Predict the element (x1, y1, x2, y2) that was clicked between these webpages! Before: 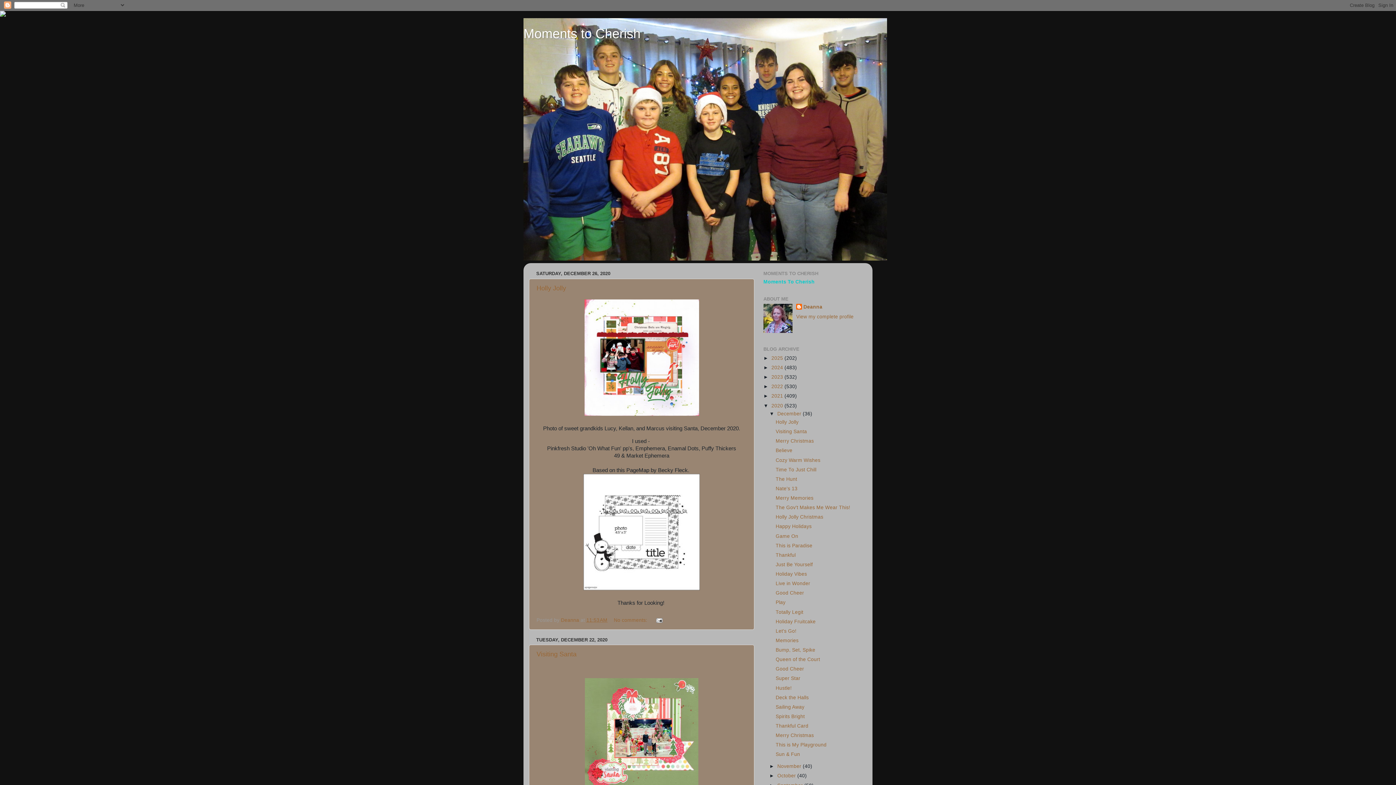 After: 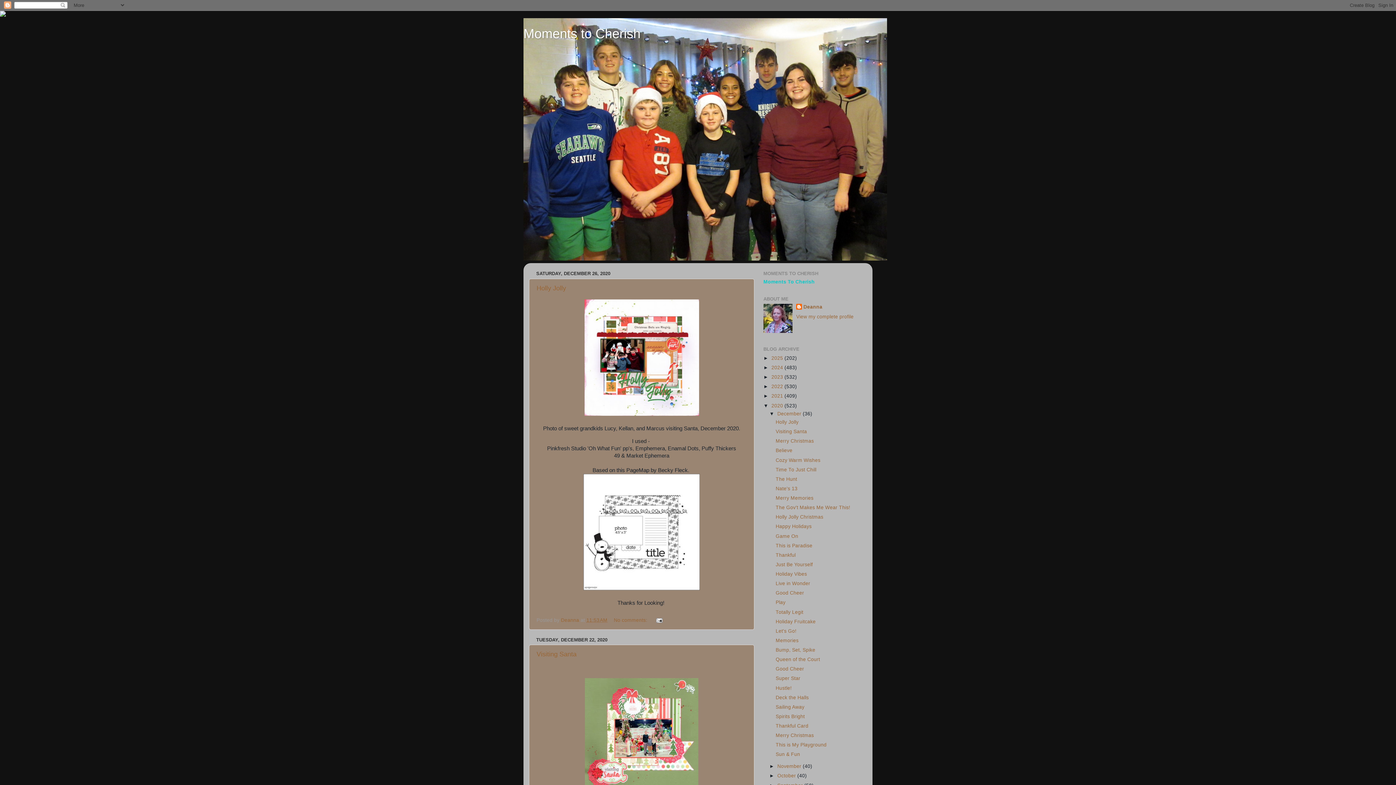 Action: bbox: (771, 403, 784, 408) label: 2020 